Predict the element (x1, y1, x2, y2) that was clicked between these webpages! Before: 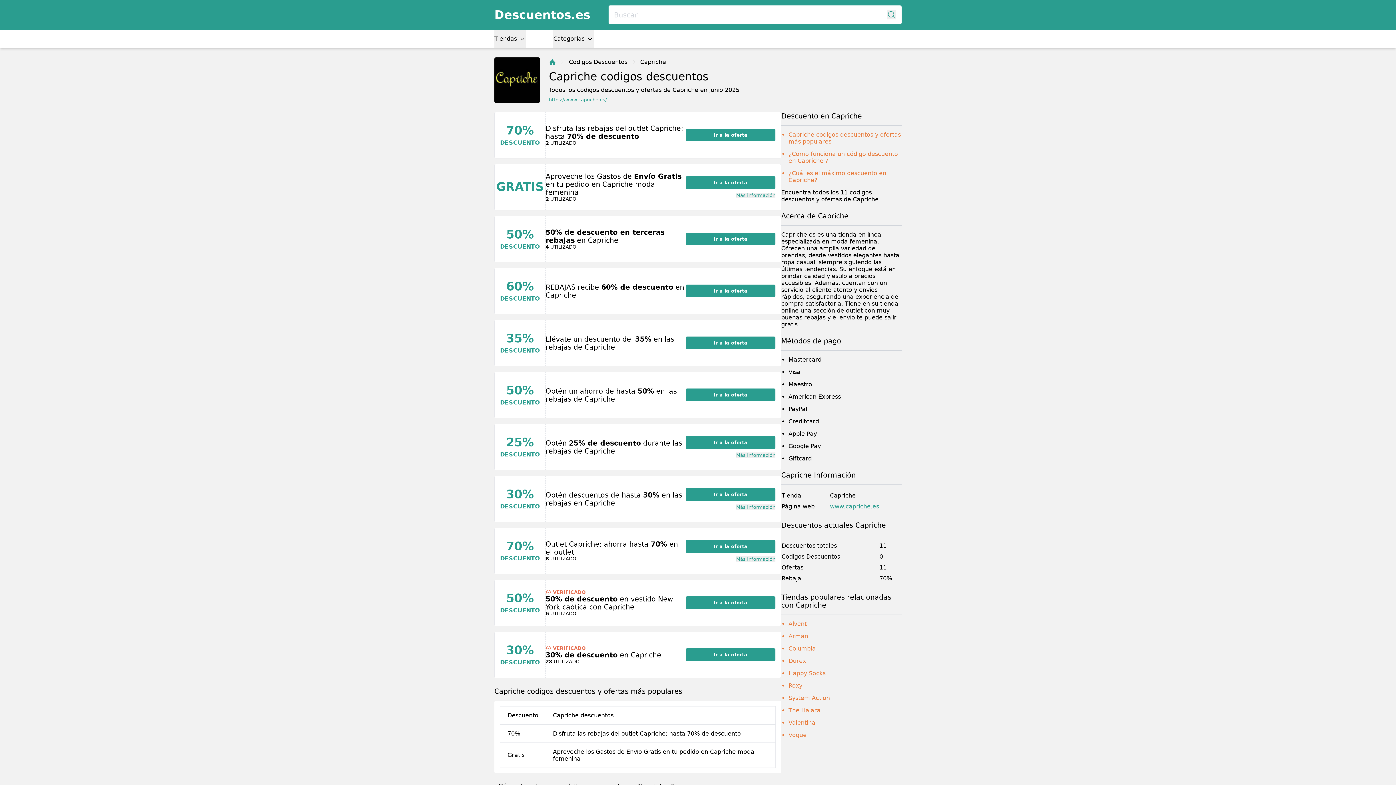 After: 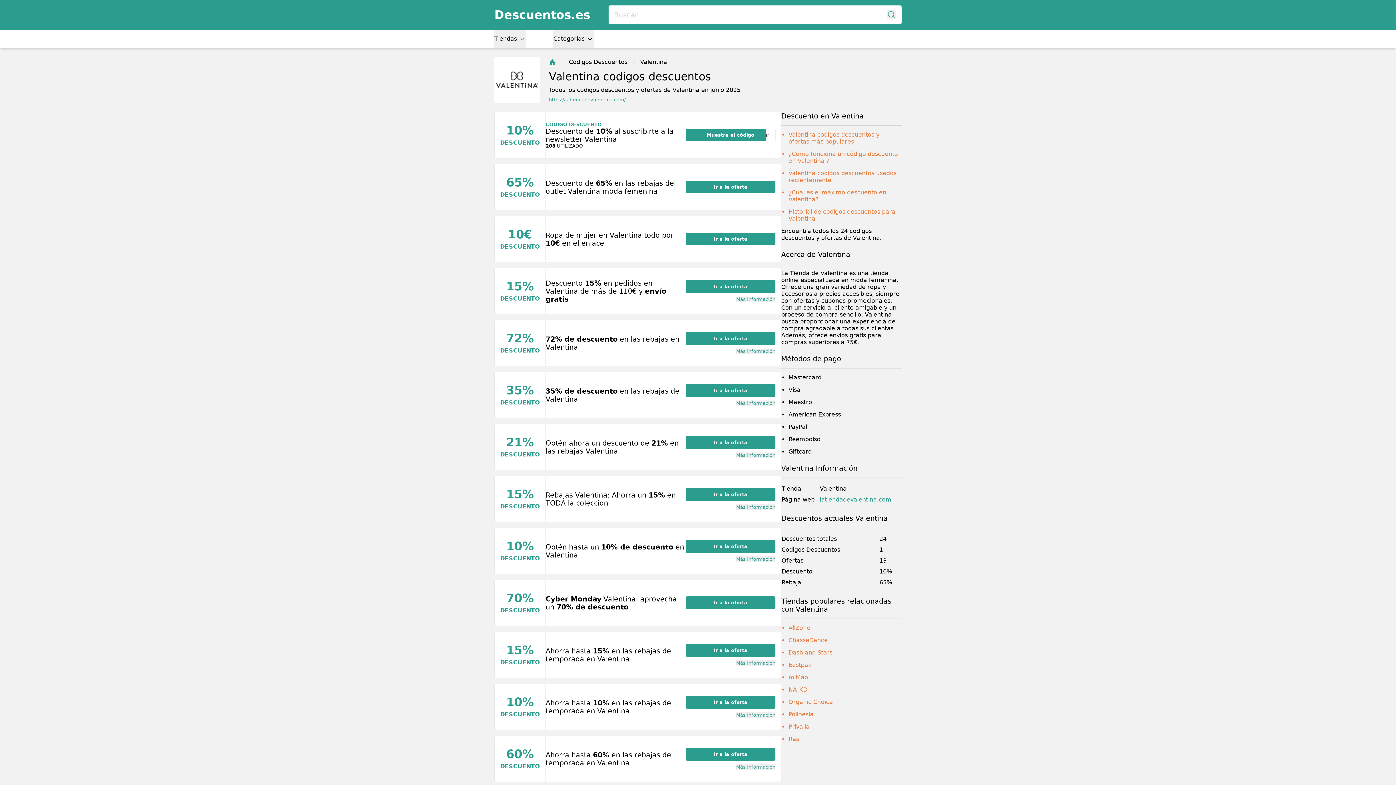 Action: bbox: (788, 719, 815, 726) label: Valentina